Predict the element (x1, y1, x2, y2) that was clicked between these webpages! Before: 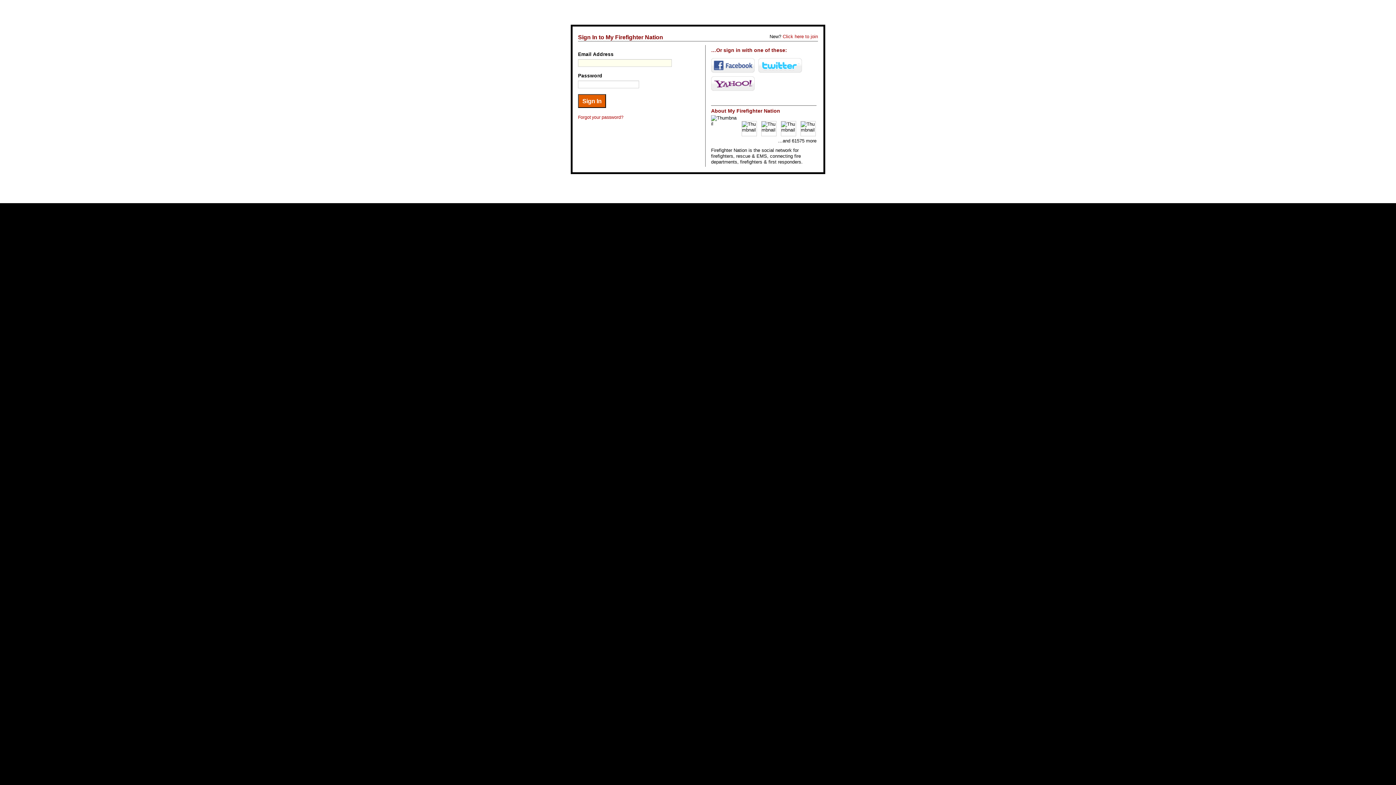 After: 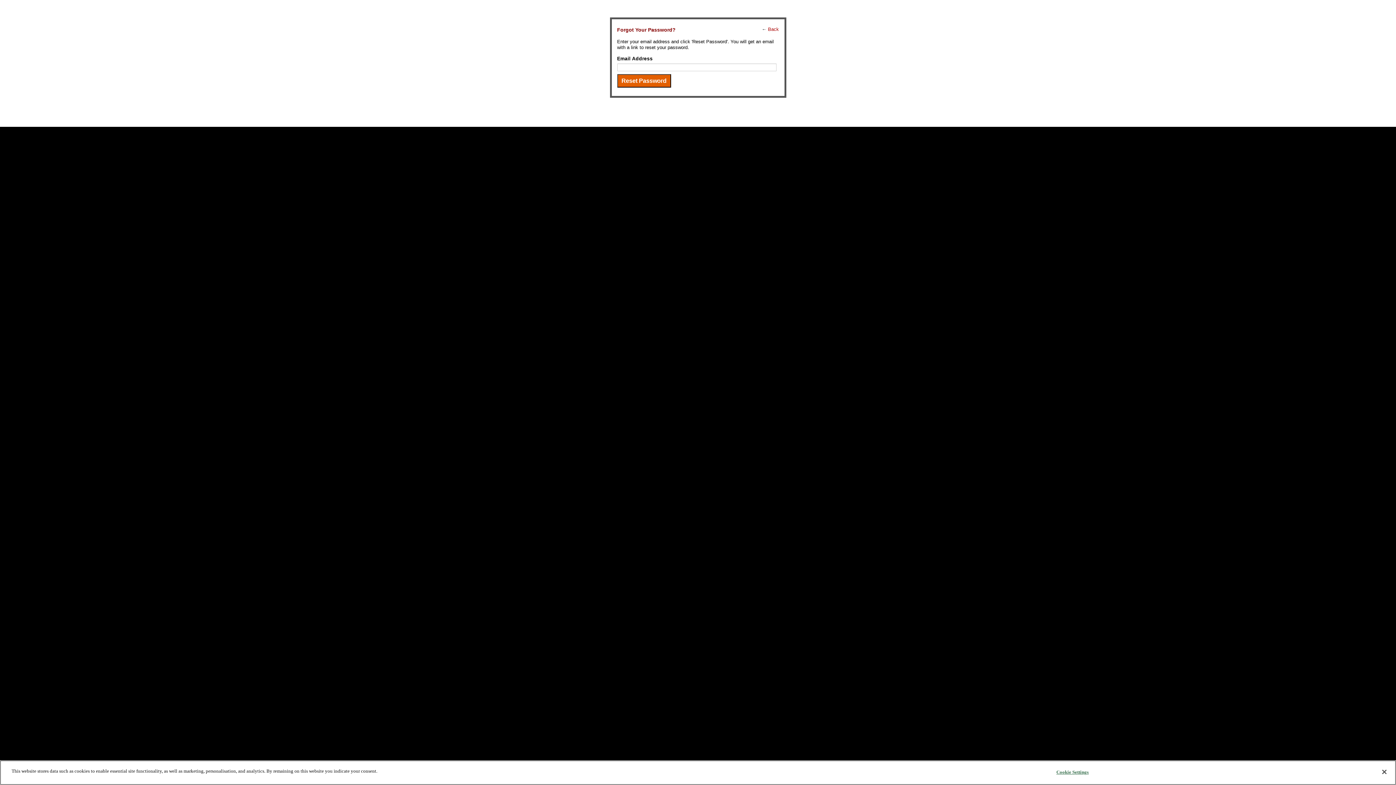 Action: bbox: (578, 114, 623, 120) label: Forgot your password?